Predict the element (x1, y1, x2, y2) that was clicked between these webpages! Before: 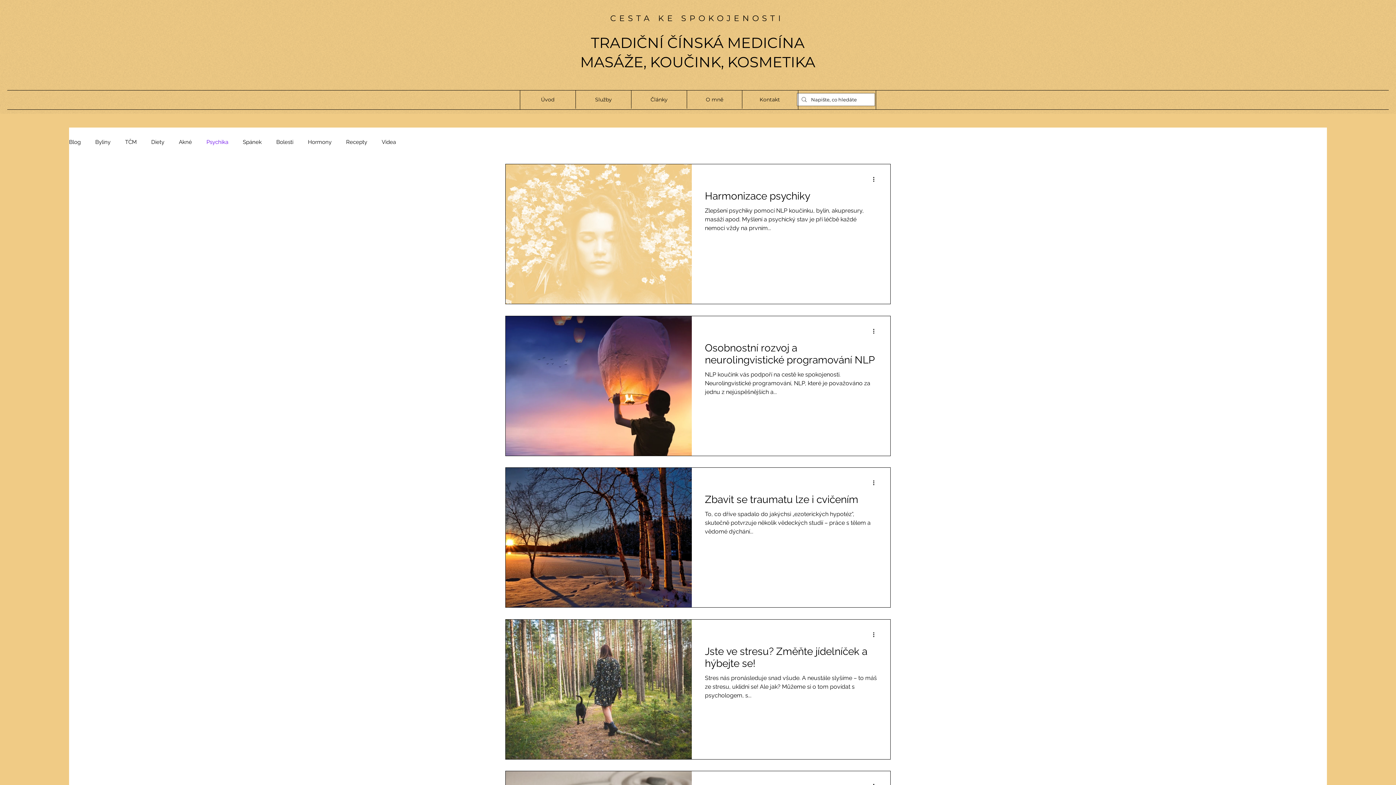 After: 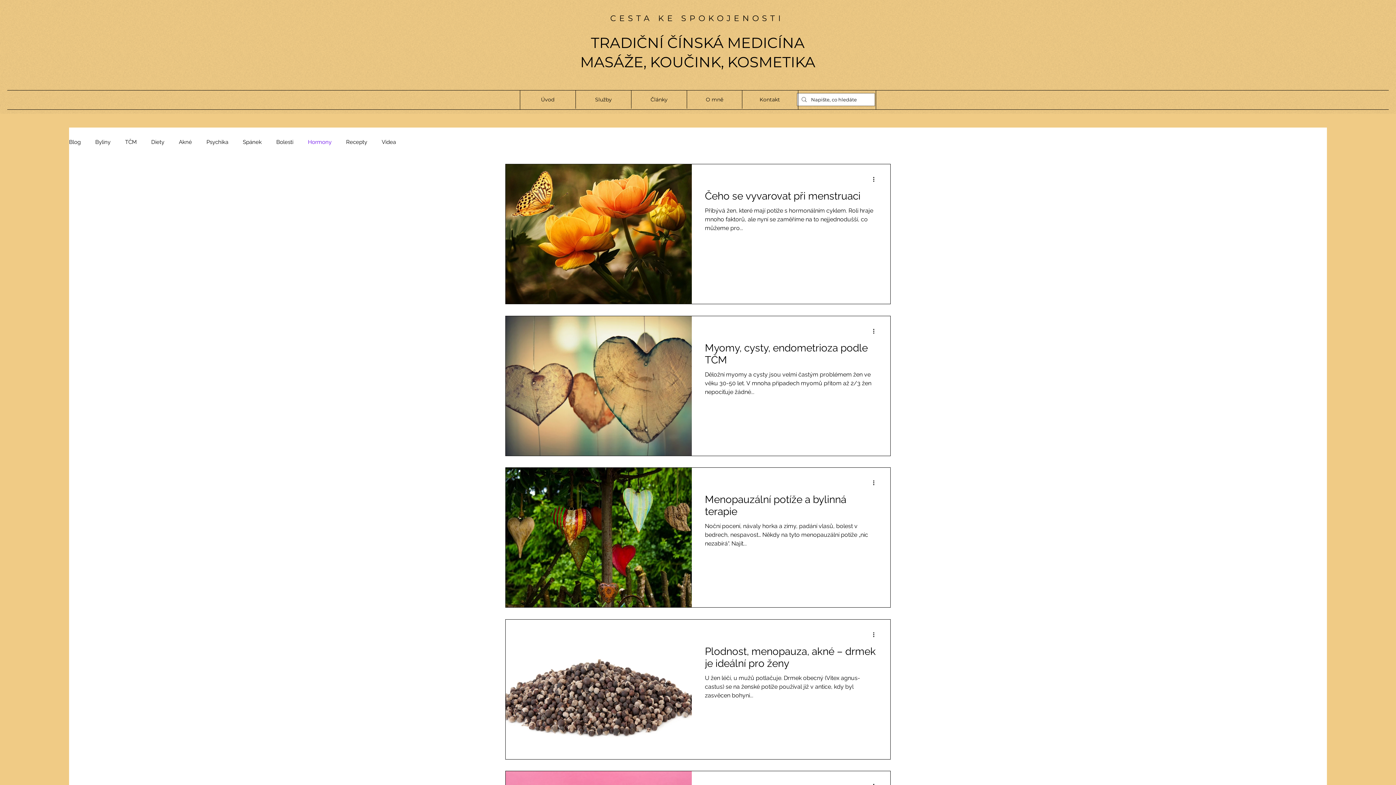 Action: bbox: (308, 138, 331, 145) label: Hormony